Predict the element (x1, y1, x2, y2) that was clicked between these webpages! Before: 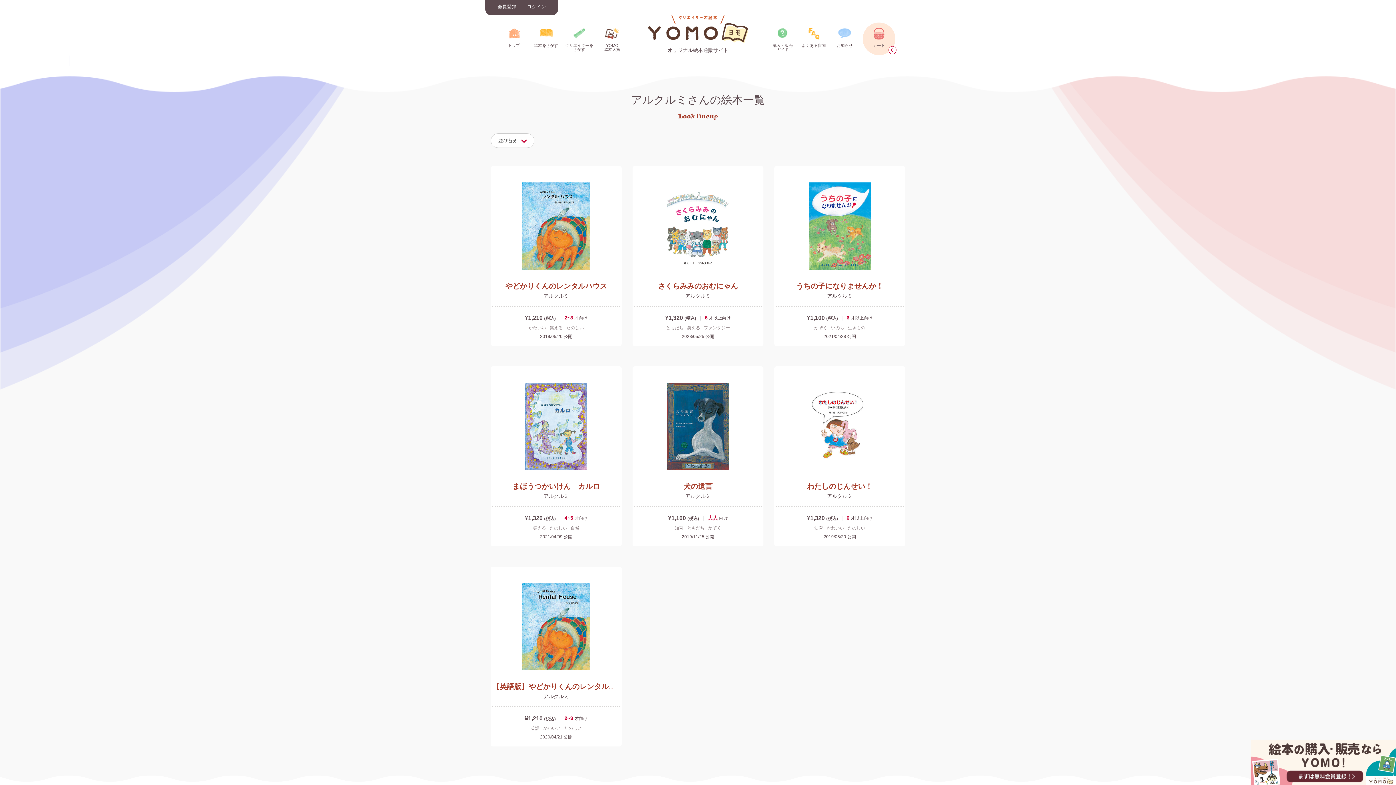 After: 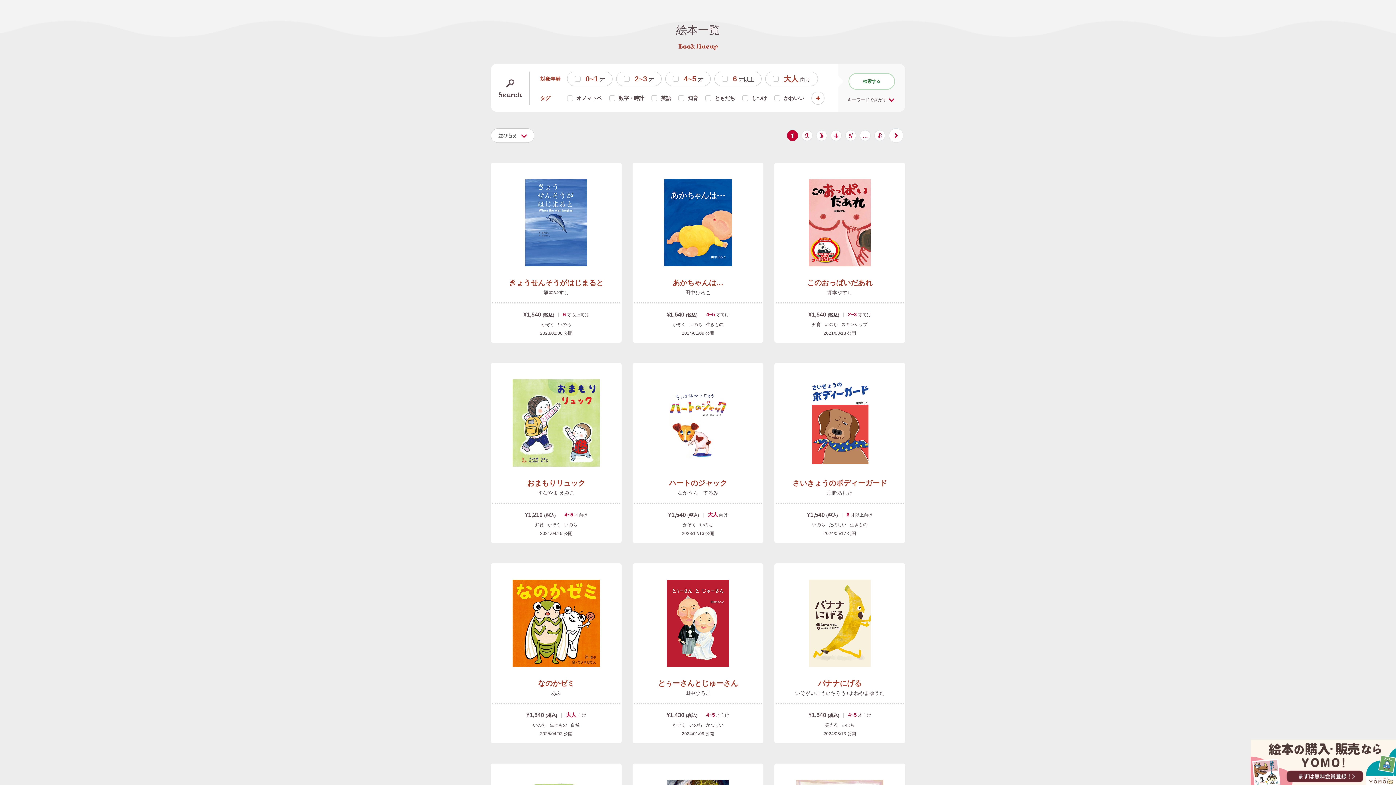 Action: bbox: (829, 325, 846, 330) label: いのち